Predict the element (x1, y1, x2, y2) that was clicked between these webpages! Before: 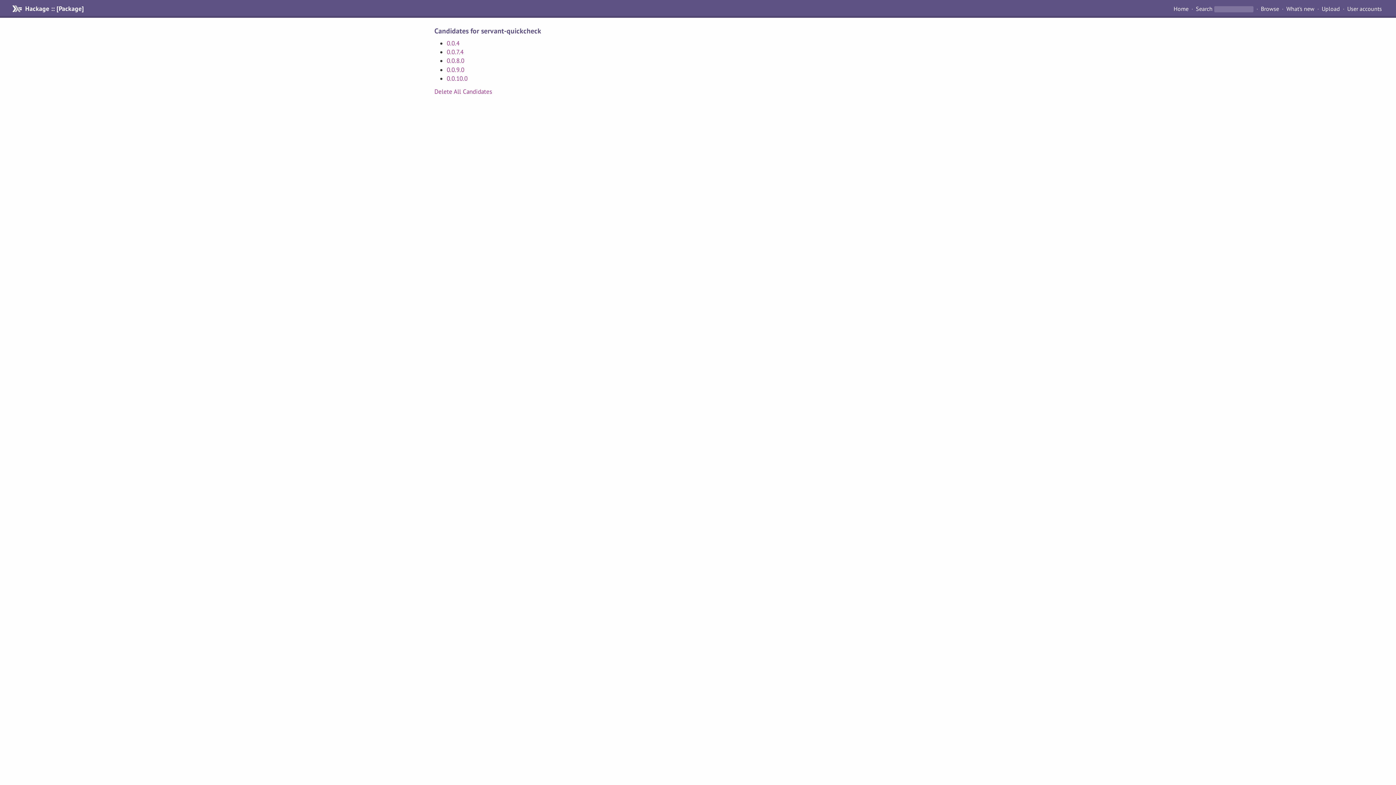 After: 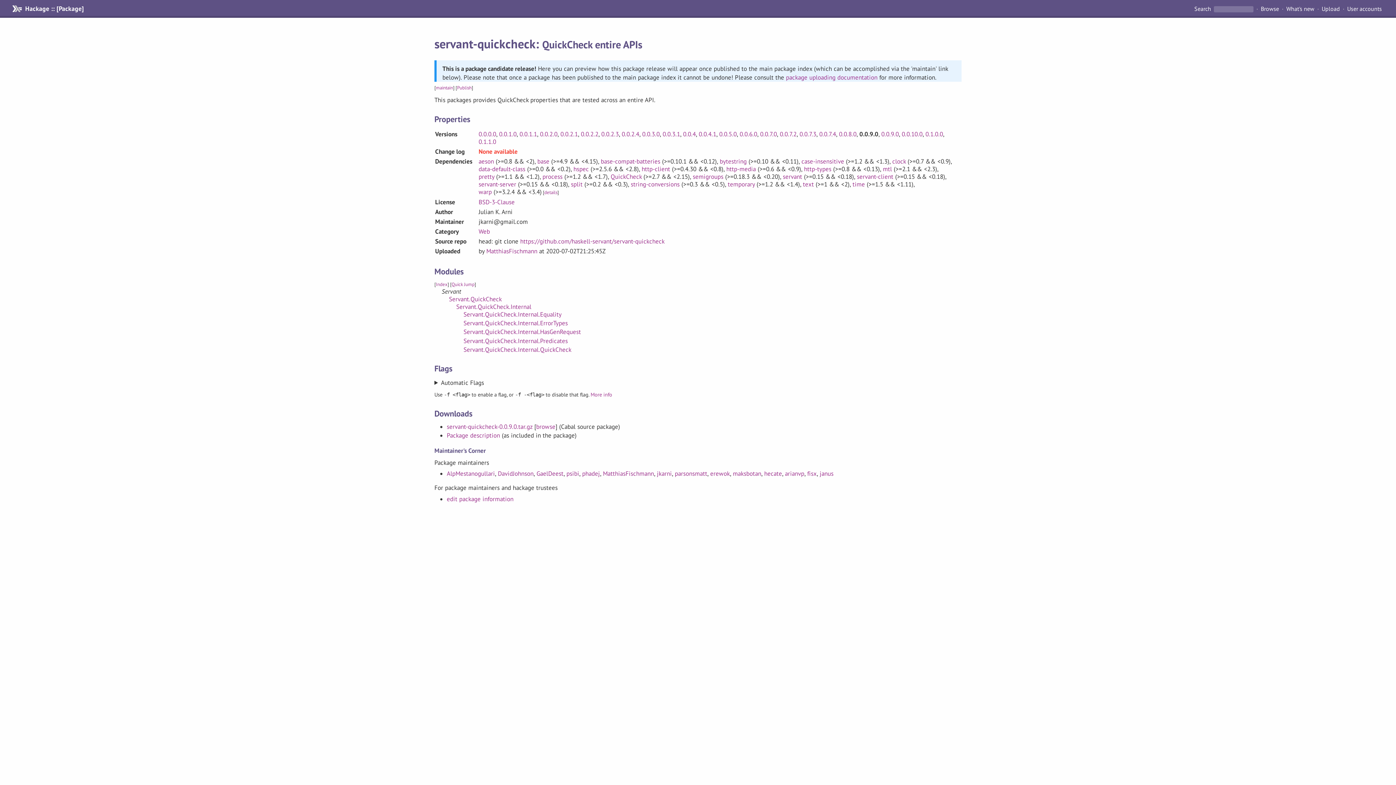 Action: label: 0.0.9.0 bbox: (446, 65, 464, 73)